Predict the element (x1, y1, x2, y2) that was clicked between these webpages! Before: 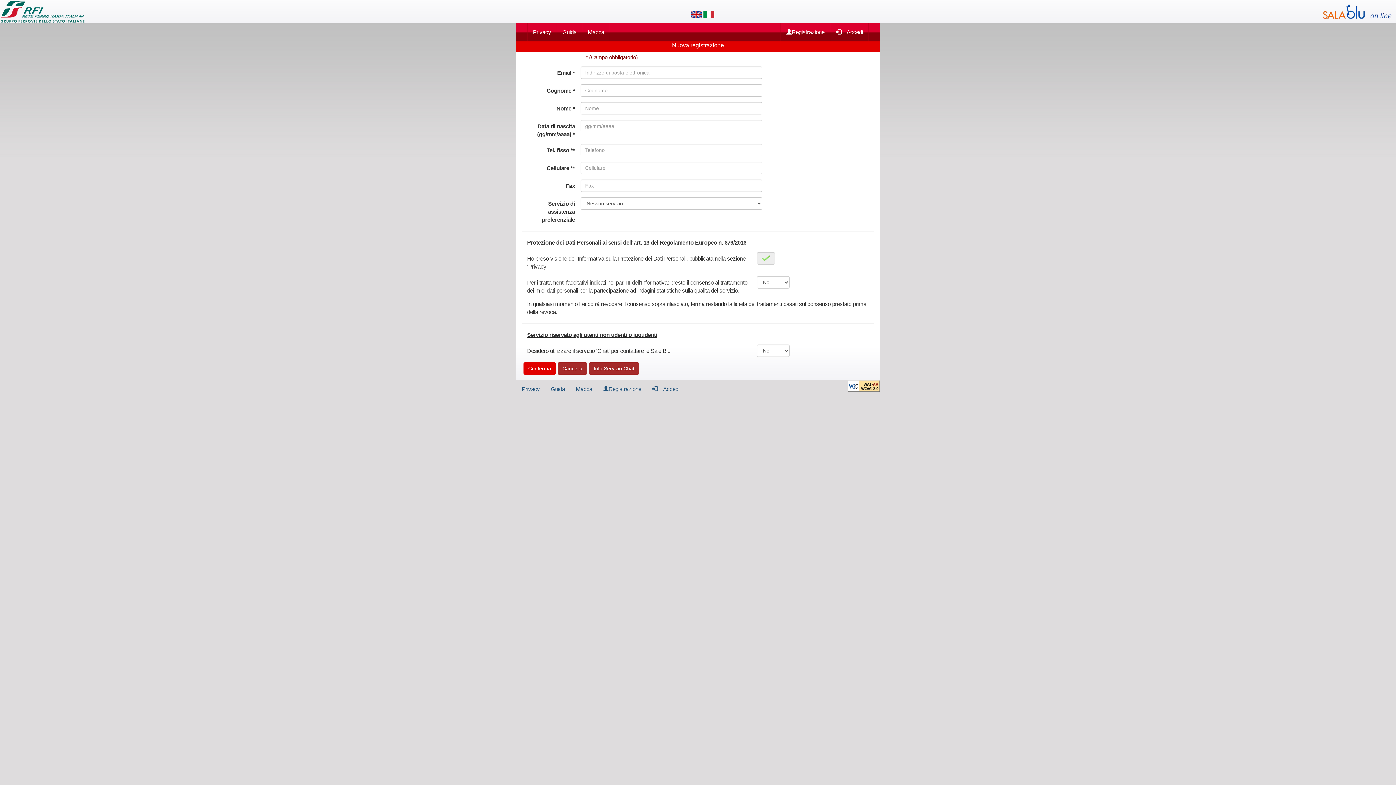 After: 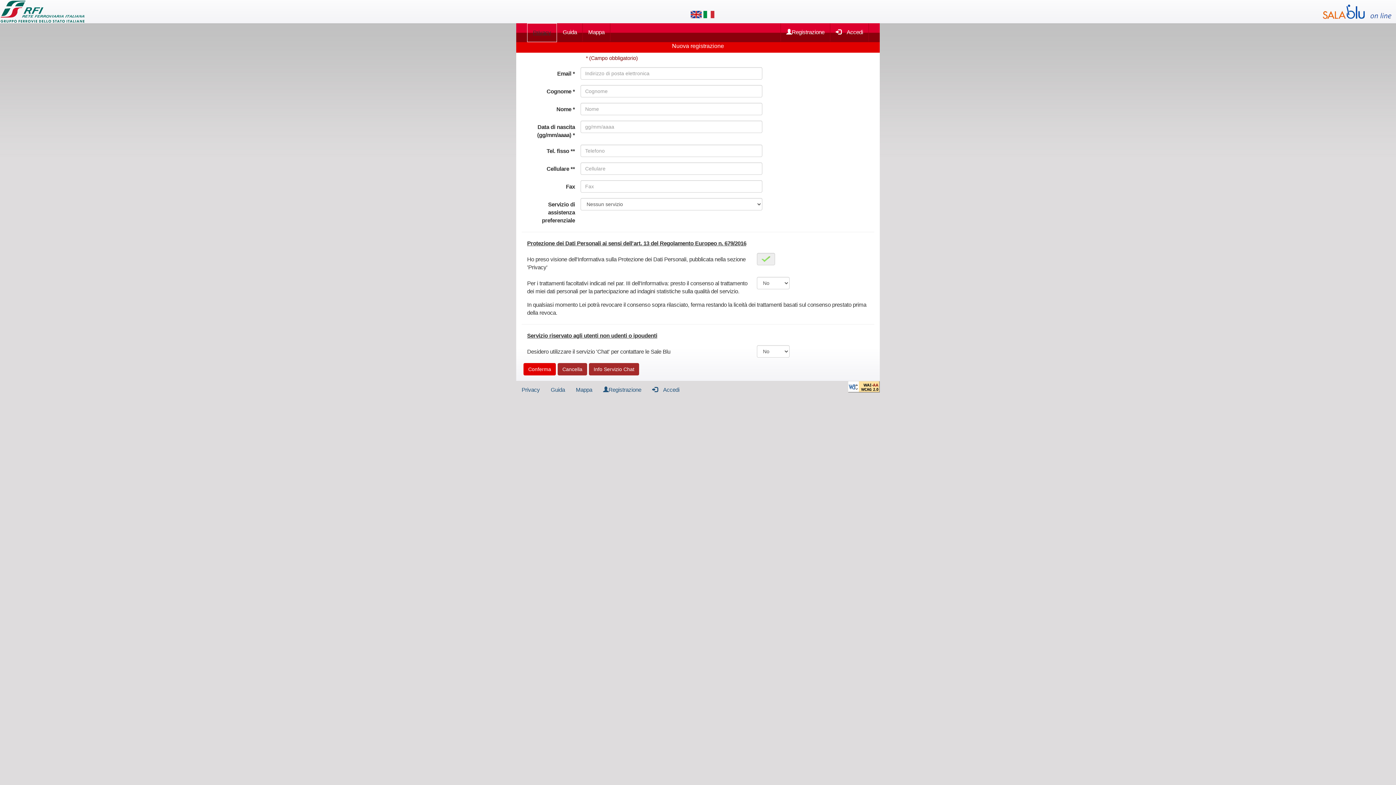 Action: label: Privacy bbox: (527, 23, 556, 41)